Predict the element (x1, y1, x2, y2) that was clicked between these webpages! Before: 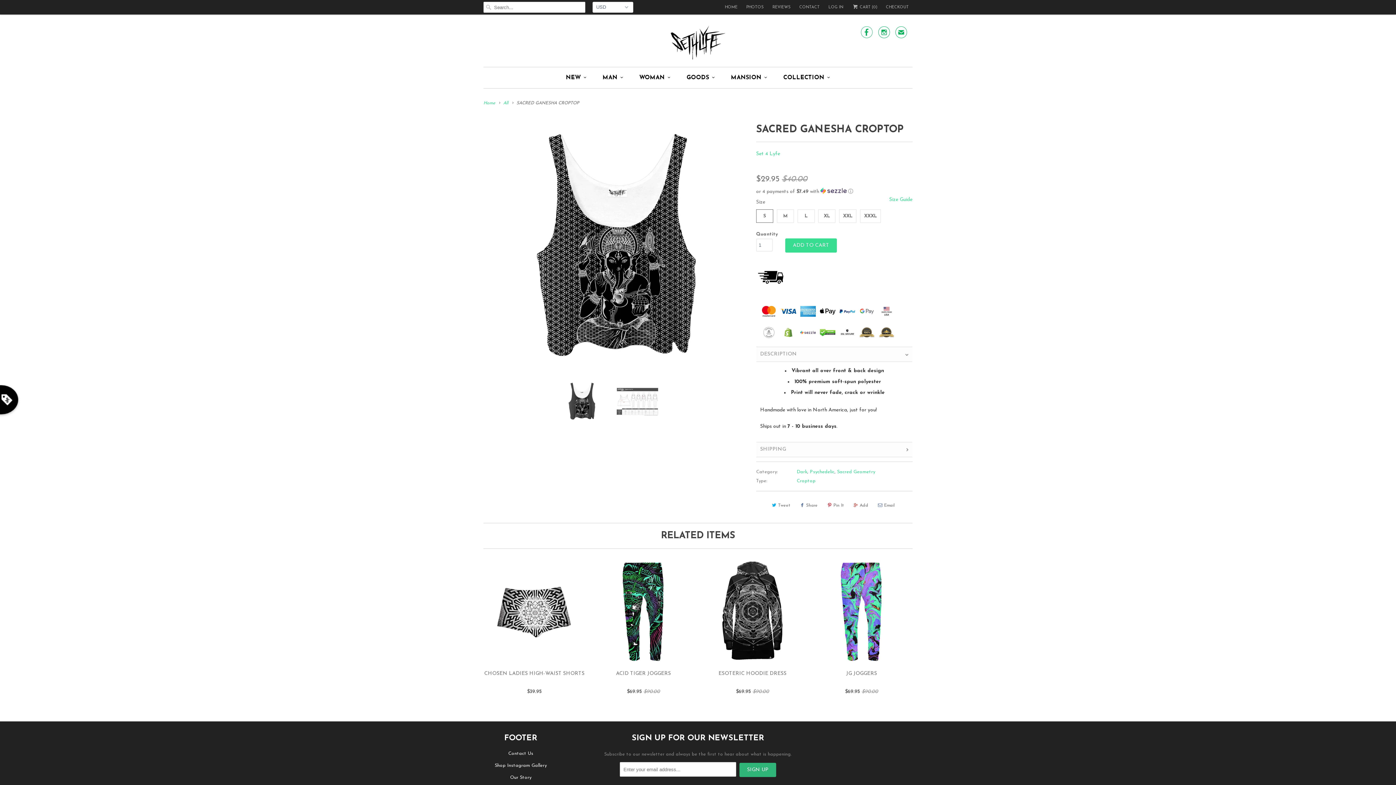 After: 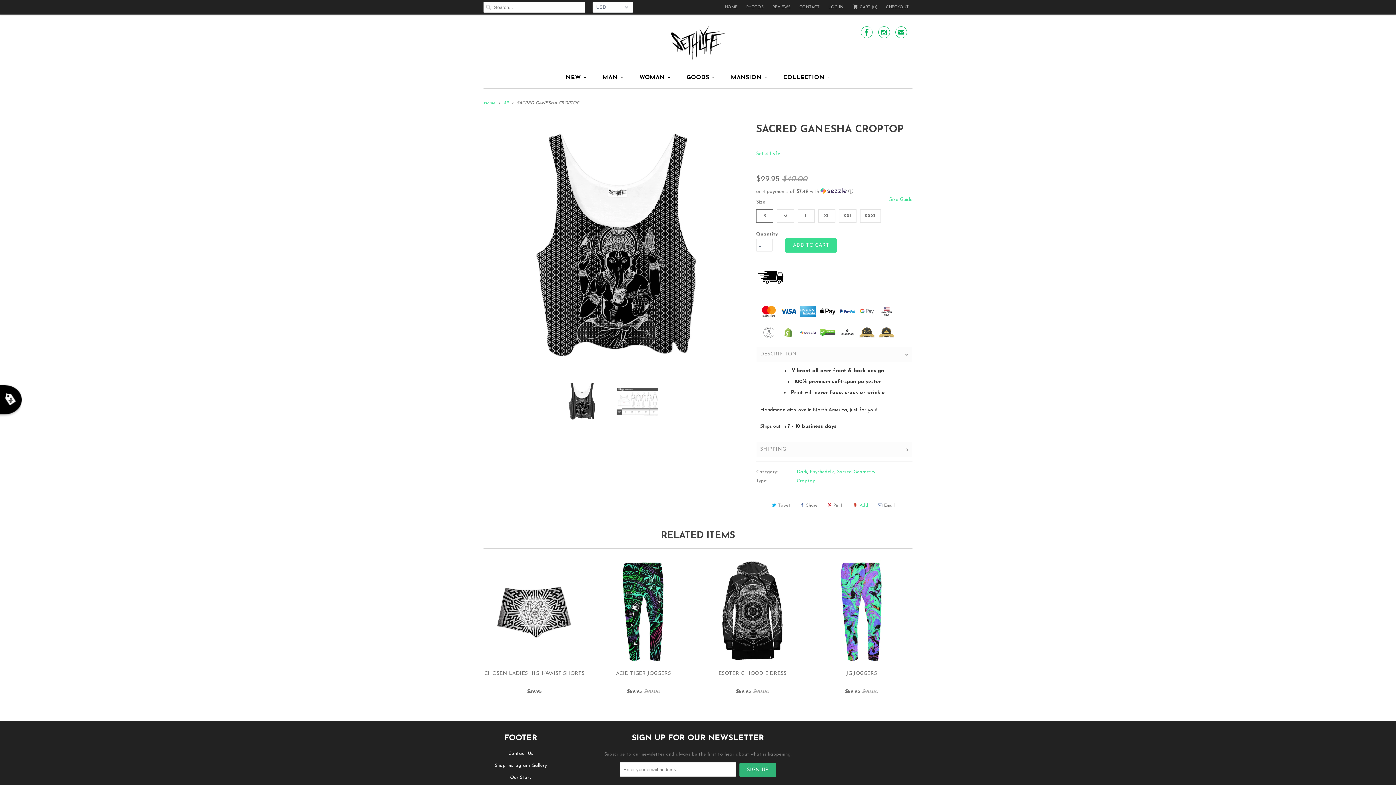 Action: label: Add bbox: (850, 499, 870, 511)